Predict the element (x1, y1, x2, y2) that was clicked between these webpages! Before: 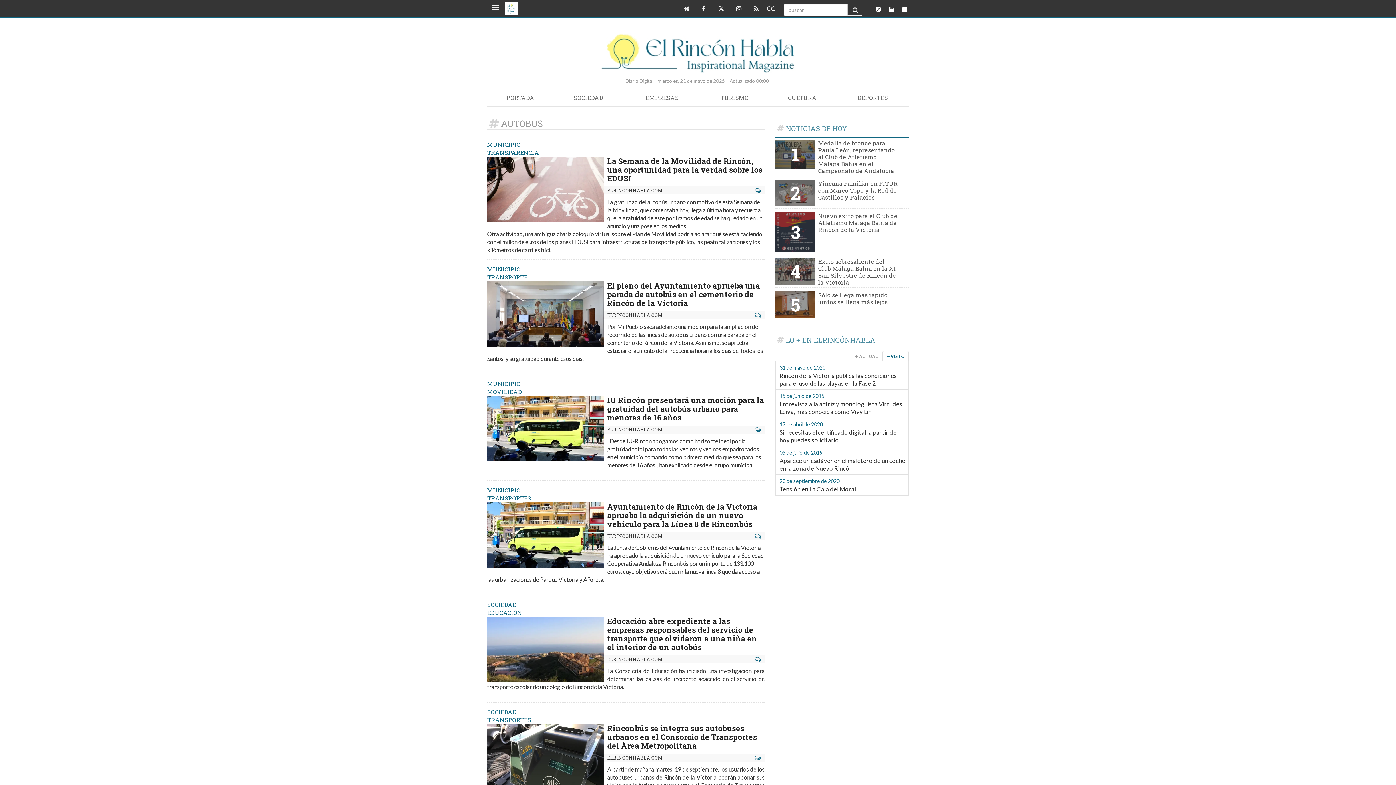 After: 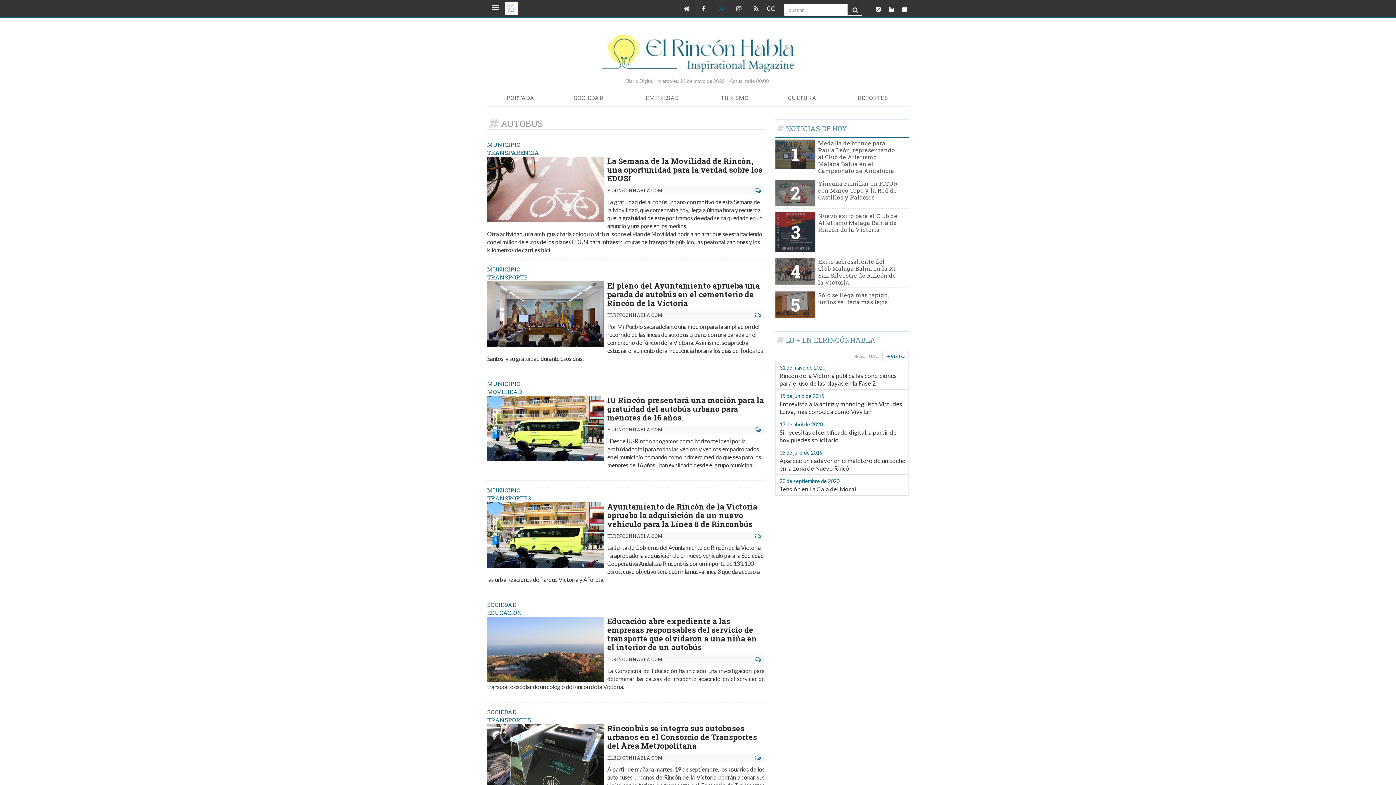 Action: bbox: (714, 2, 728, 15)